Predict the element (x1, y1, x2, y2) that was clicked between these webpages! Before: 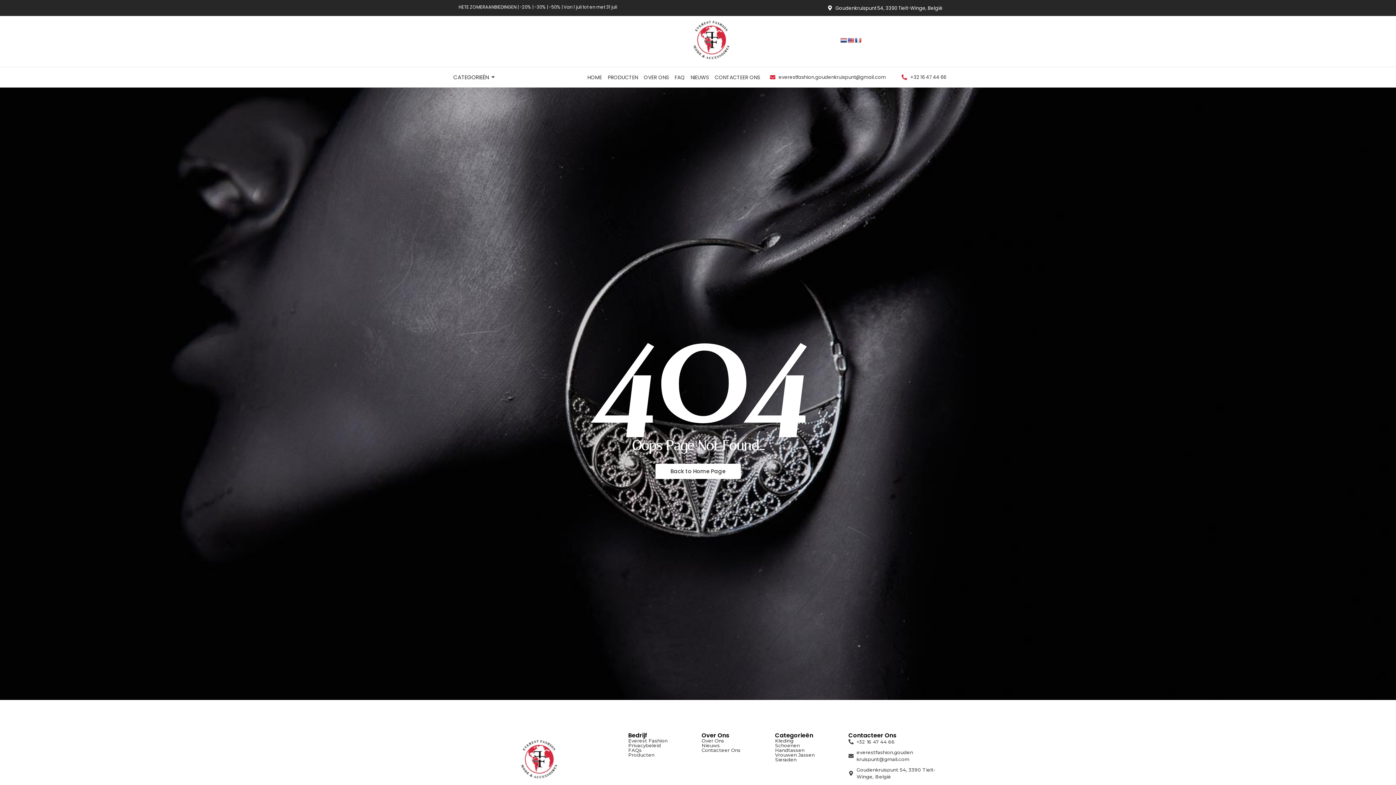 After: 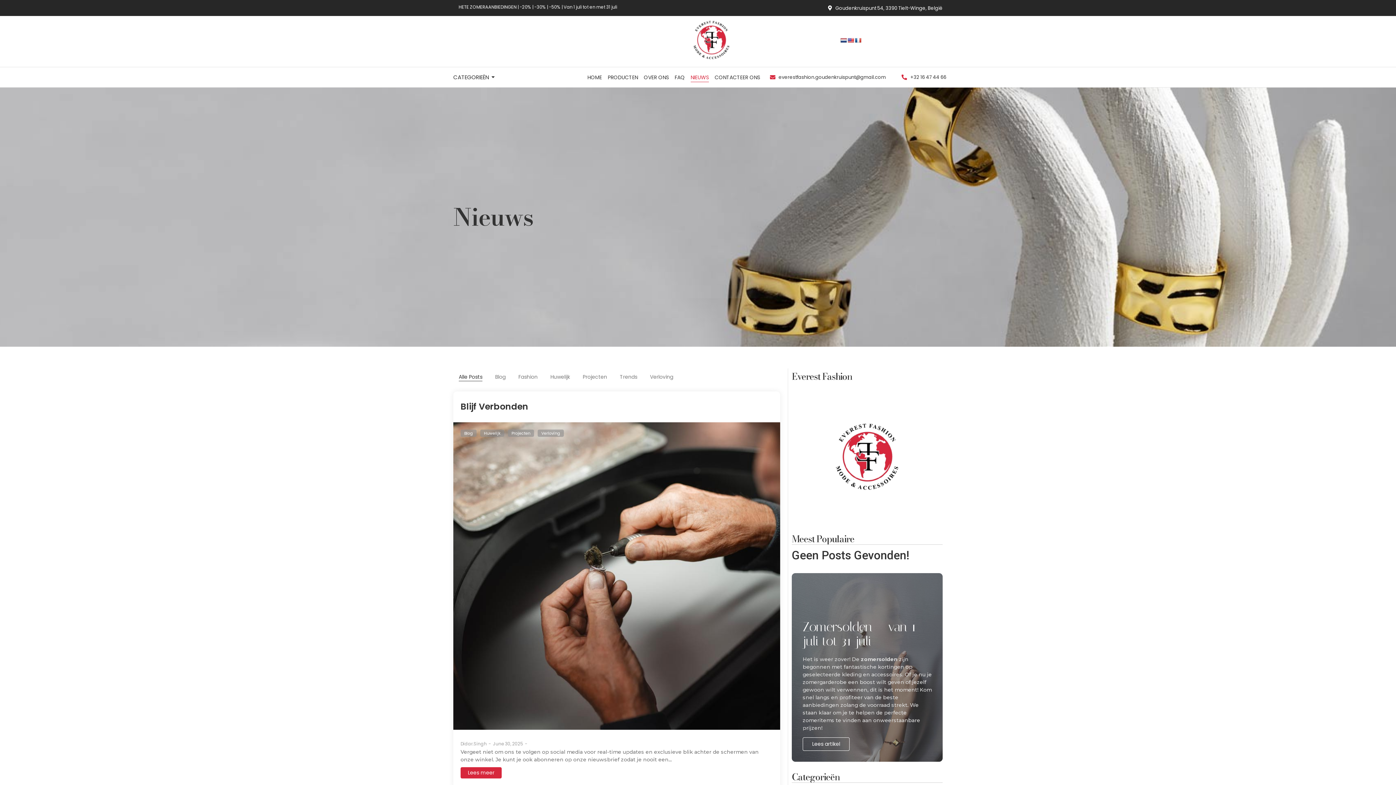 Action: bbox: (701, 742, 719, 748) label: Nieuws